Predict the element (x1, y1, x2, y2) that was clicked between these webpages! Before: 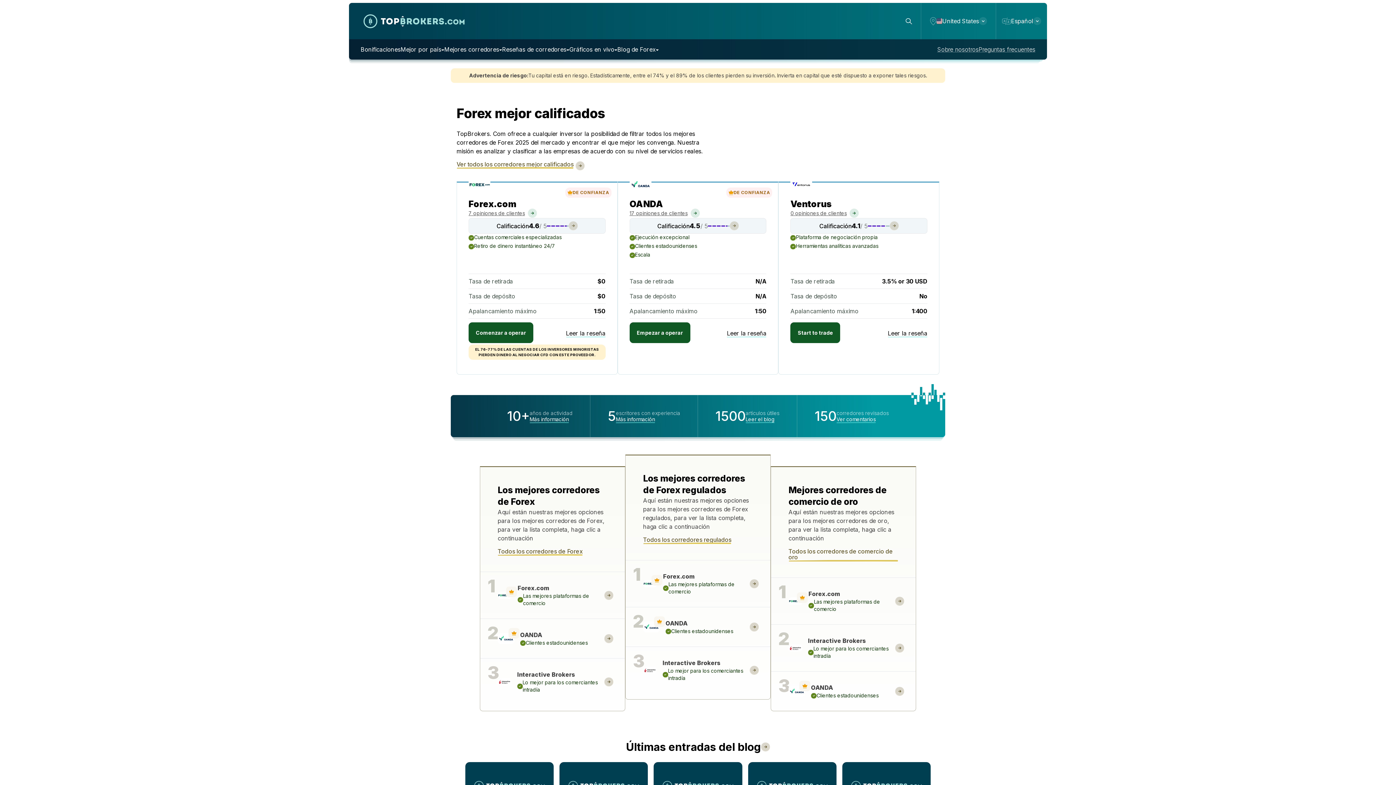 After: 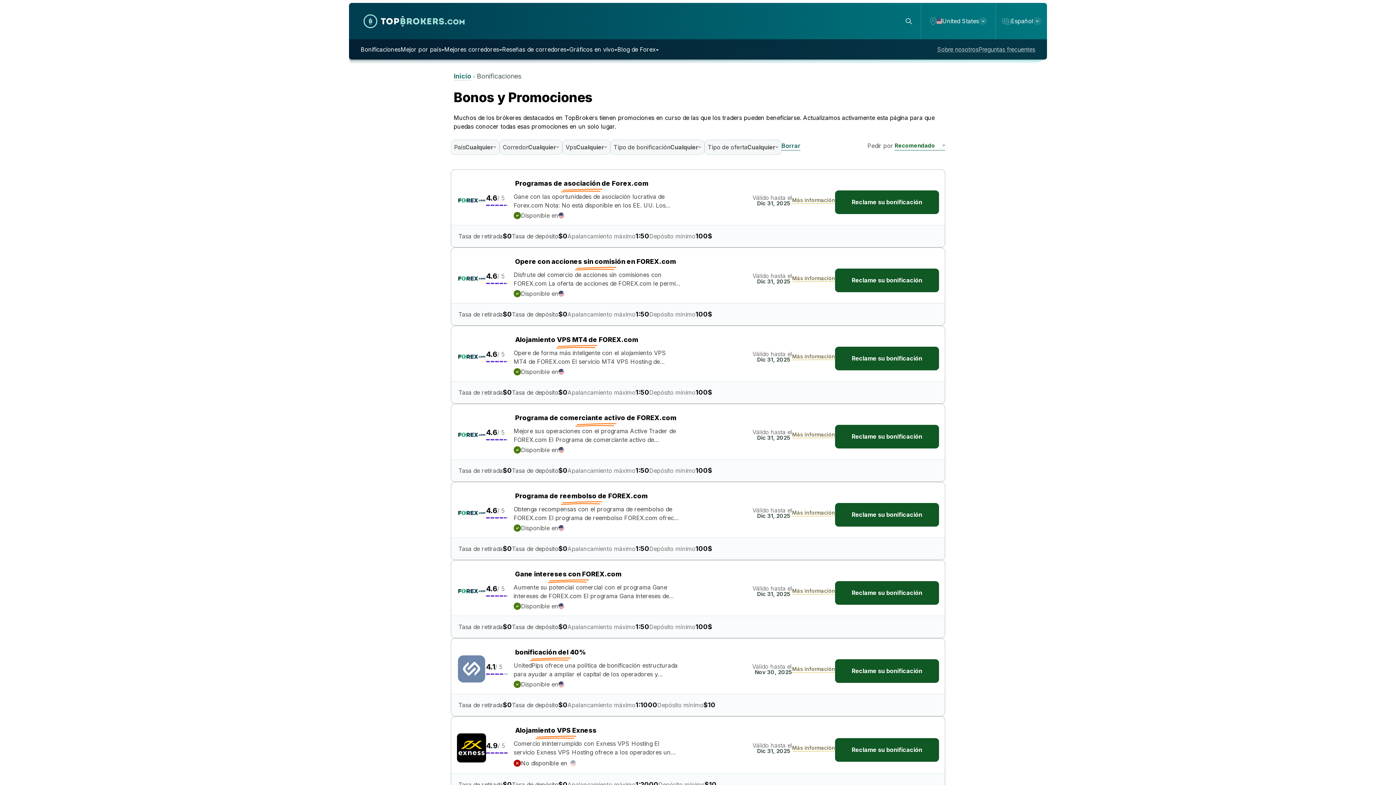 Action: bbox: (360, 45, 400, 53) label: Bonificaciones